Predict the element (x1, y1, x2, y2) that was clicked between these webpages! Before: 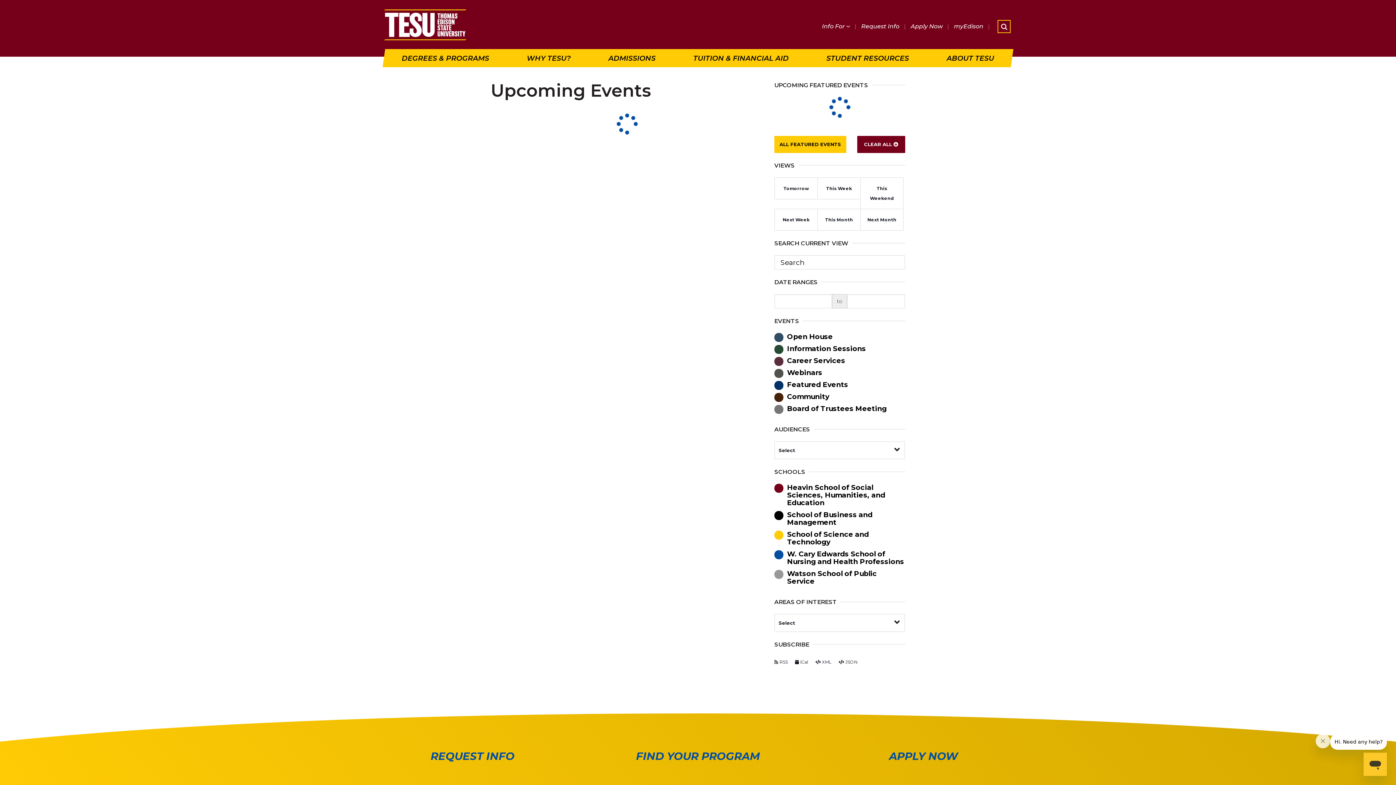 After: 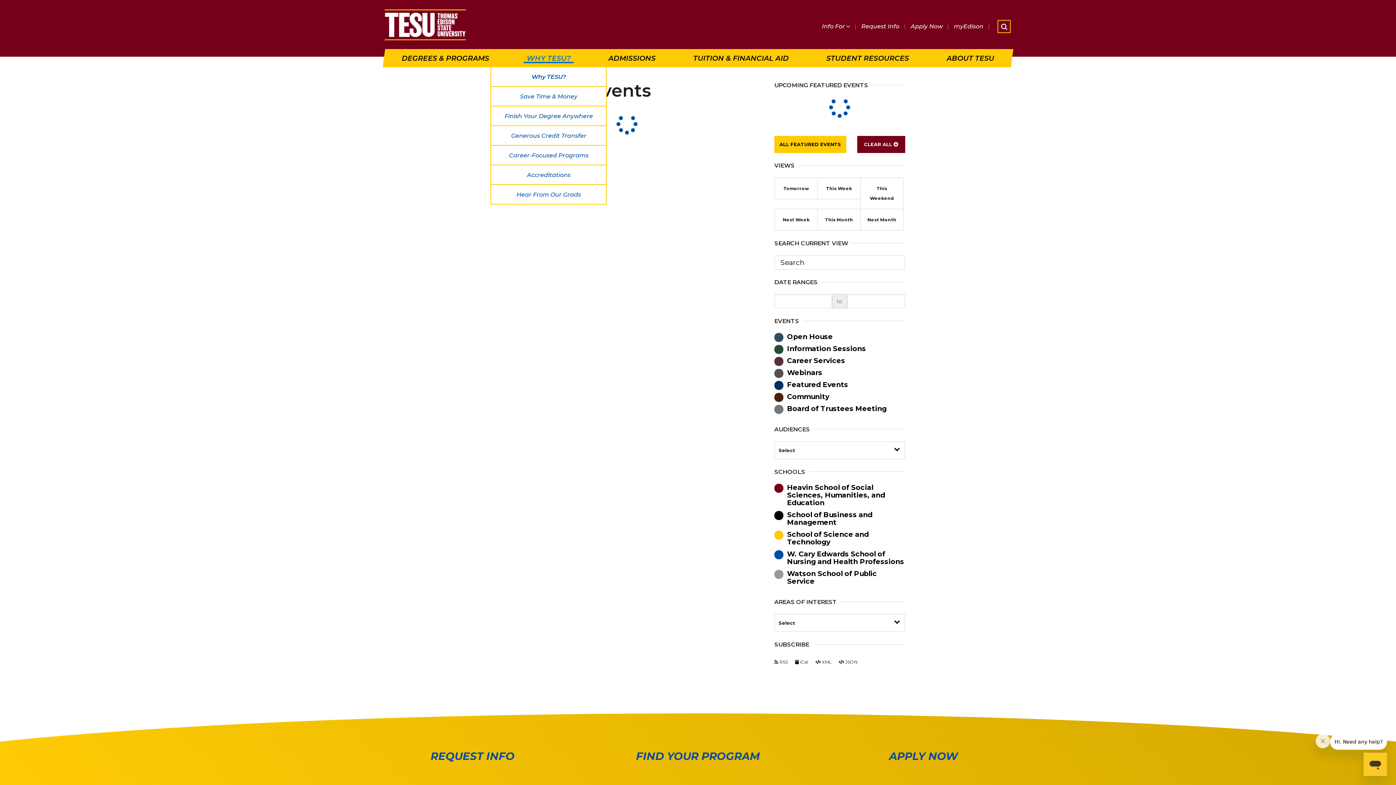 Action: bbox: (523, 54, 574, 61) label: WHY TESU?